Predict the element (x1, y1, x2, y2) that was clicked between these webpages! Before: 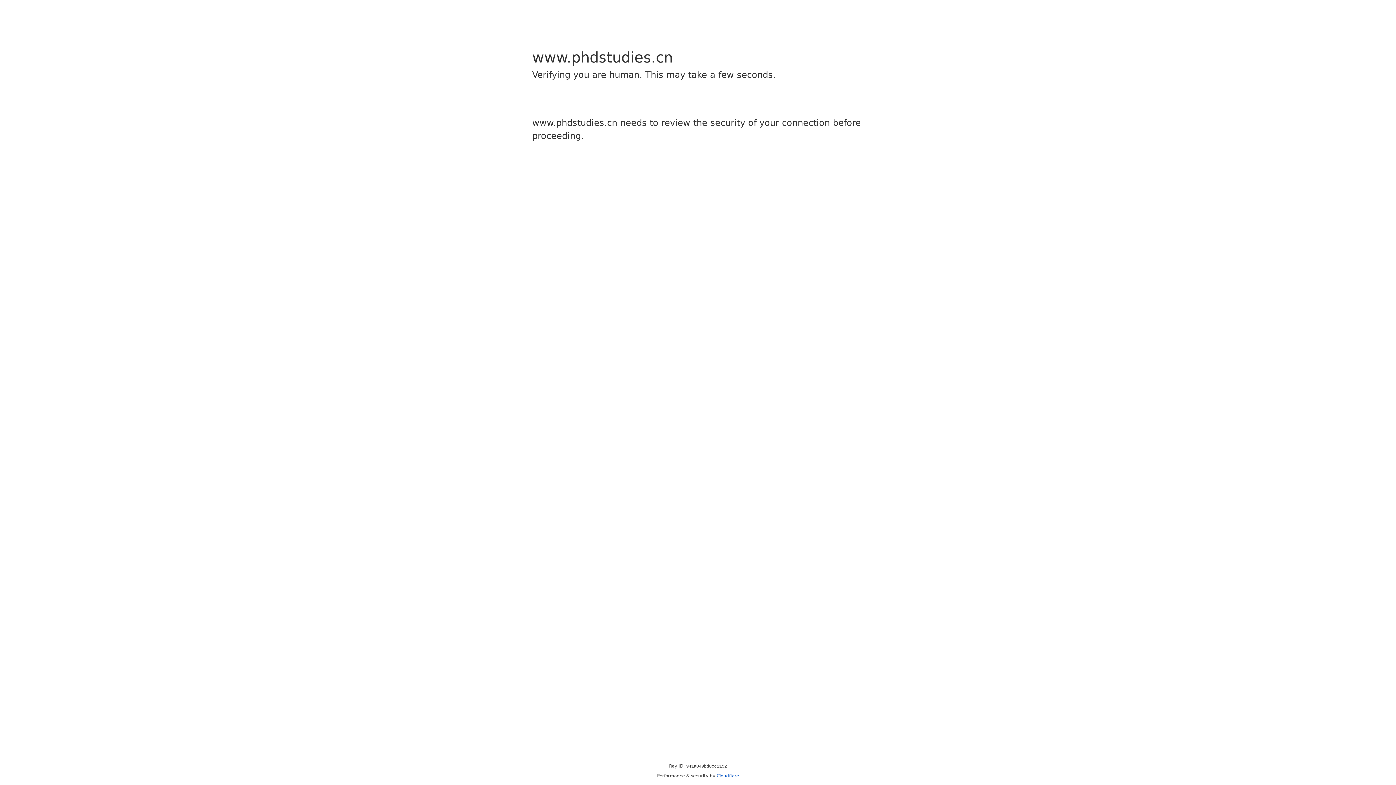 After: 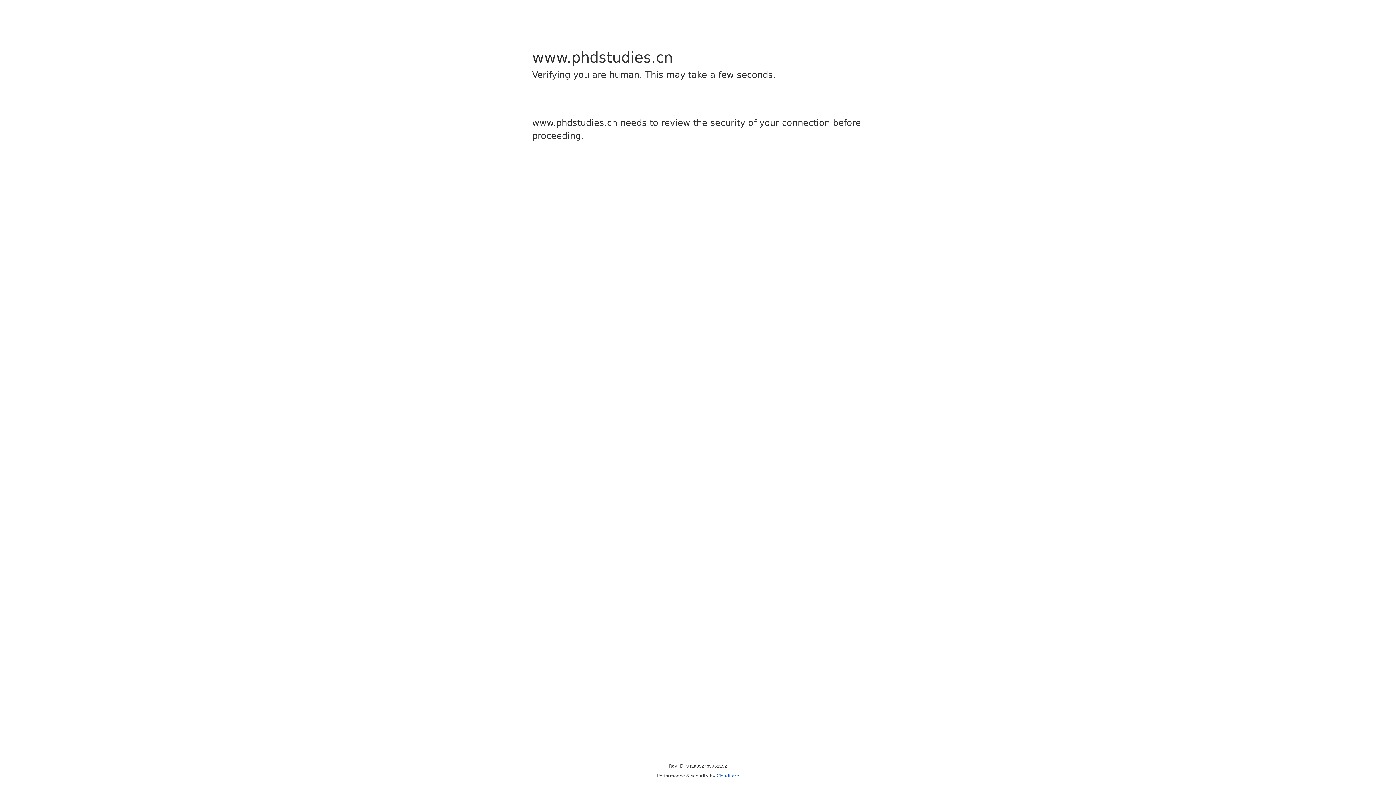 Action: label: Cloudflare bbox: (716, 773, 739, 778)